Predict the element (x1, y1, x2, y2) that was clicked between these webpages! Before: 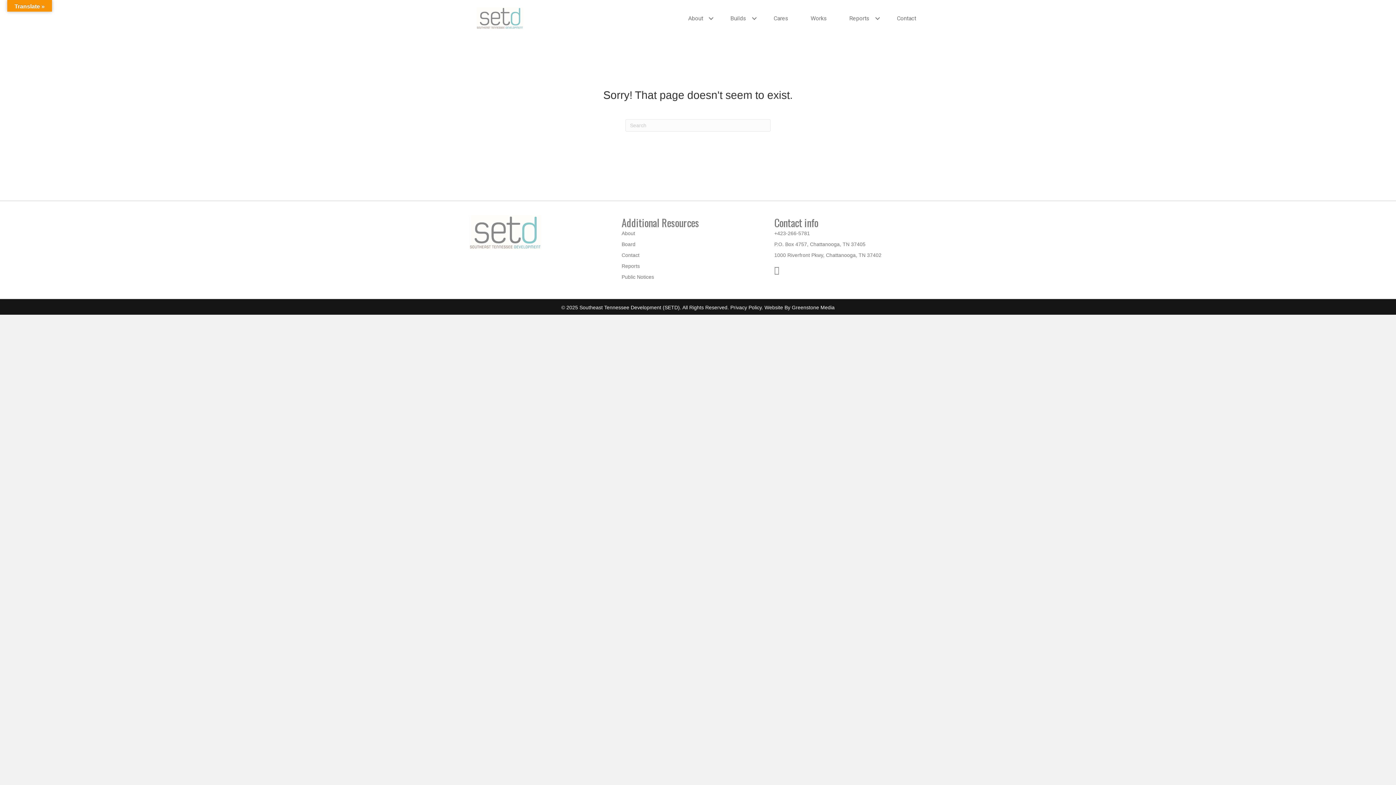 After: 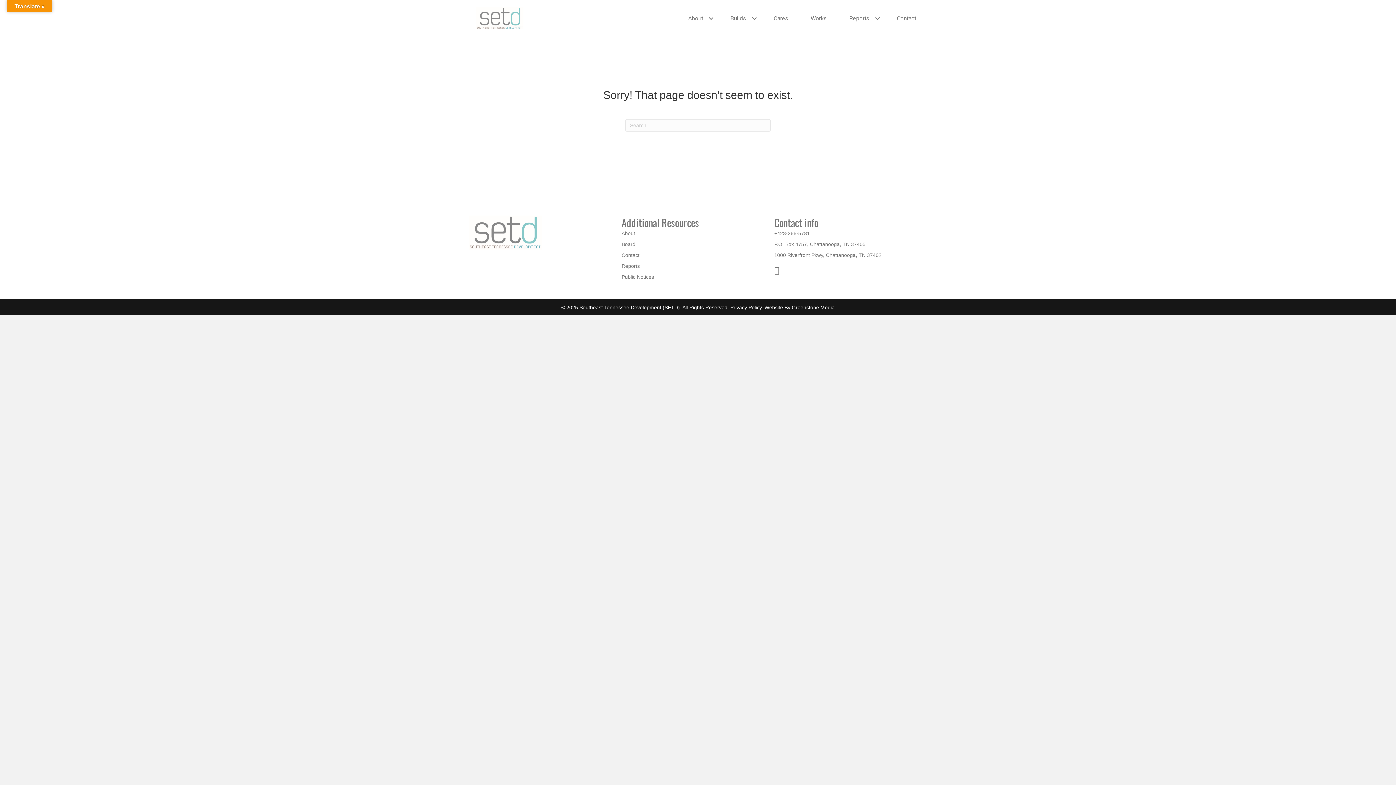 Action: label: Website By Greenstone Media bbox: (764, 304, 834, 310)